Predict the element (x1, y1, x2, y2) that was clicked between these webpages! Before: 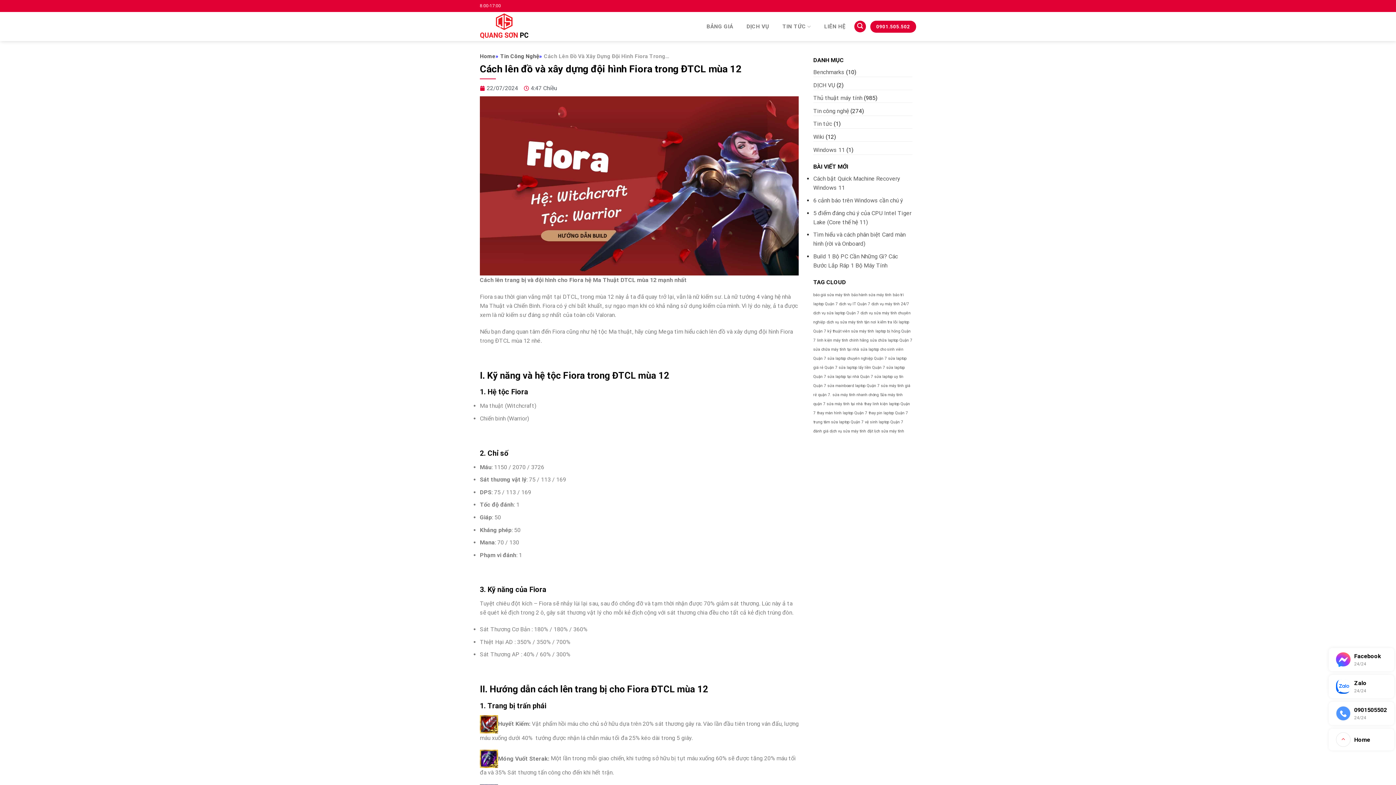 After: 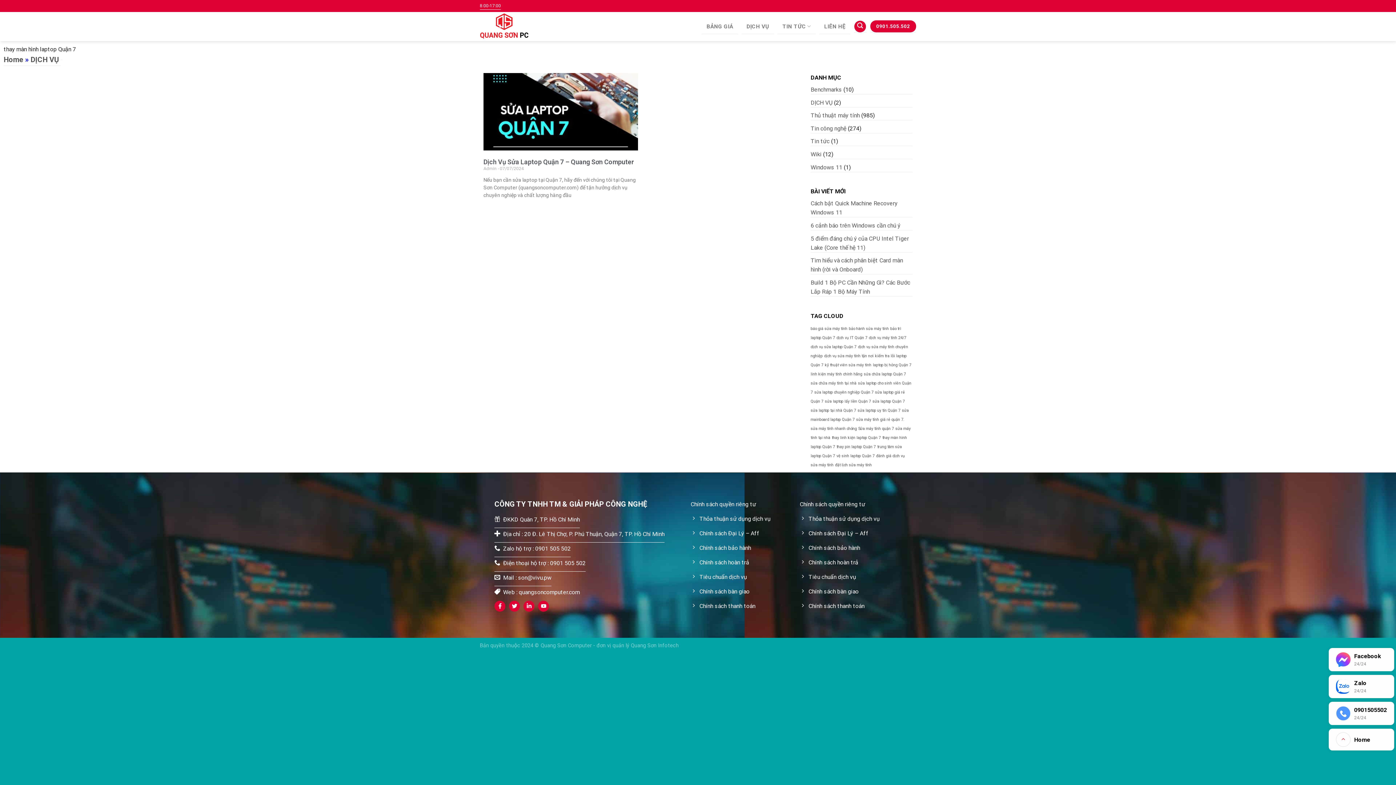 Action: bbox: (817, 410, 867, 415) label: thay màn hình laptop Quận 7 (1 mục)